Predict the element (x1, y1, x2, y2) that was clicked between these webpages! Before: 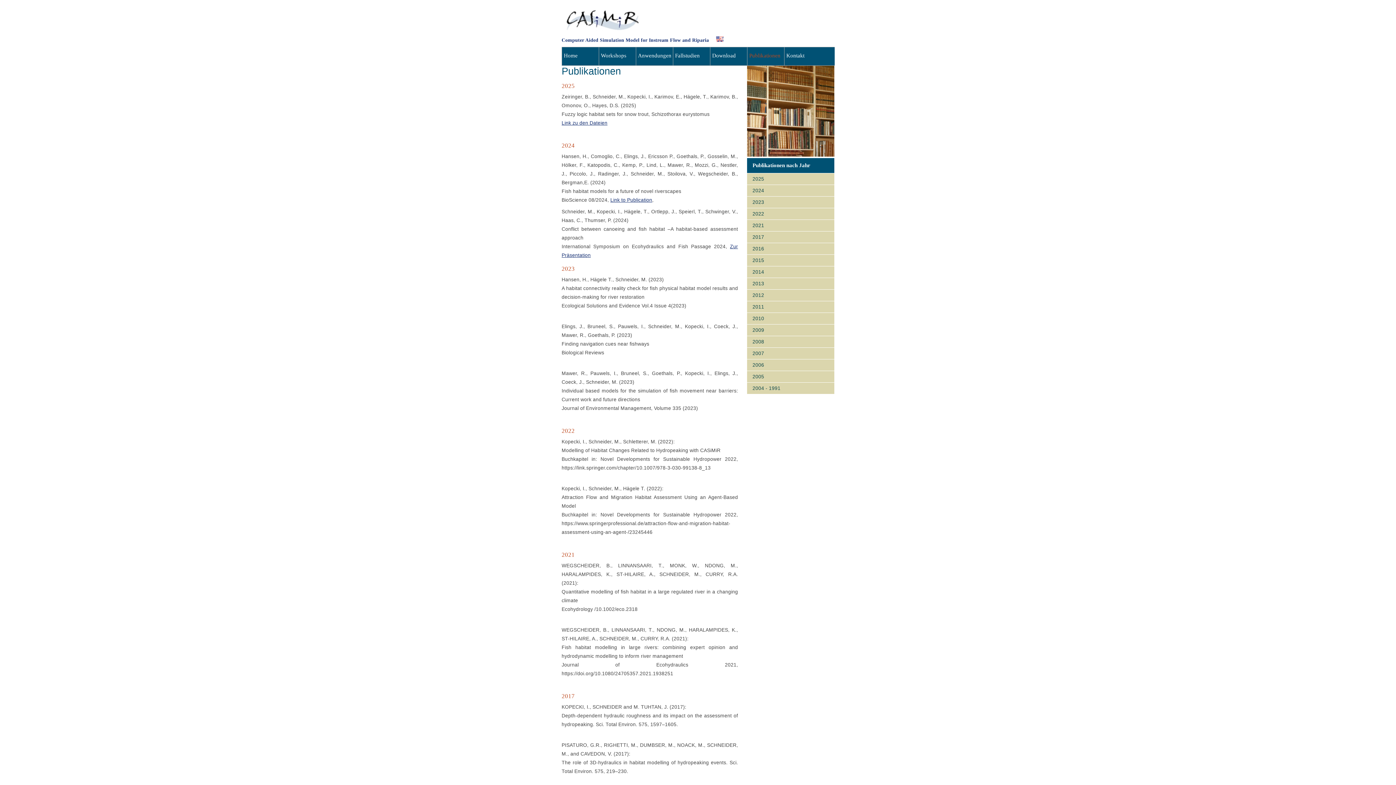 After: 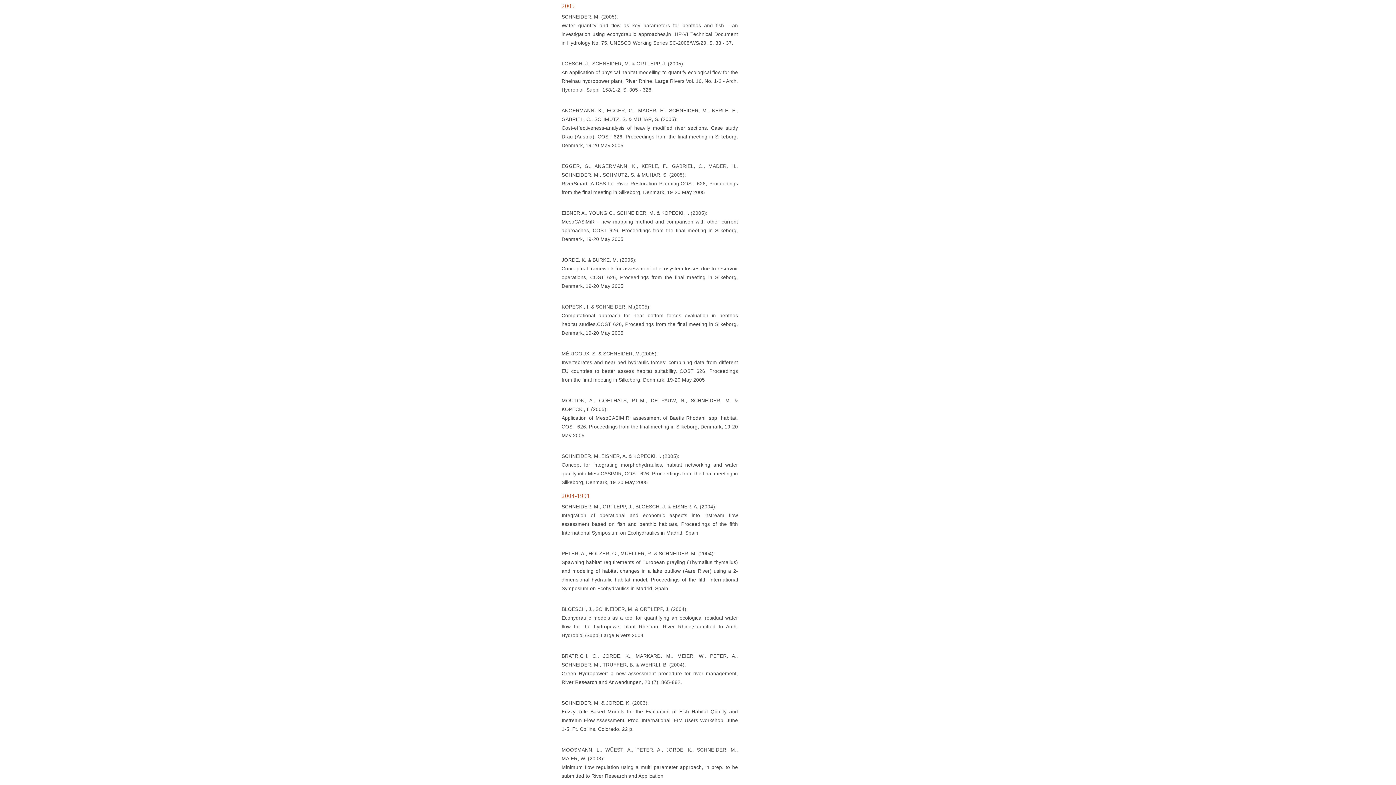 Action: label: 2005 bbox: (747, 371, 834, 382)